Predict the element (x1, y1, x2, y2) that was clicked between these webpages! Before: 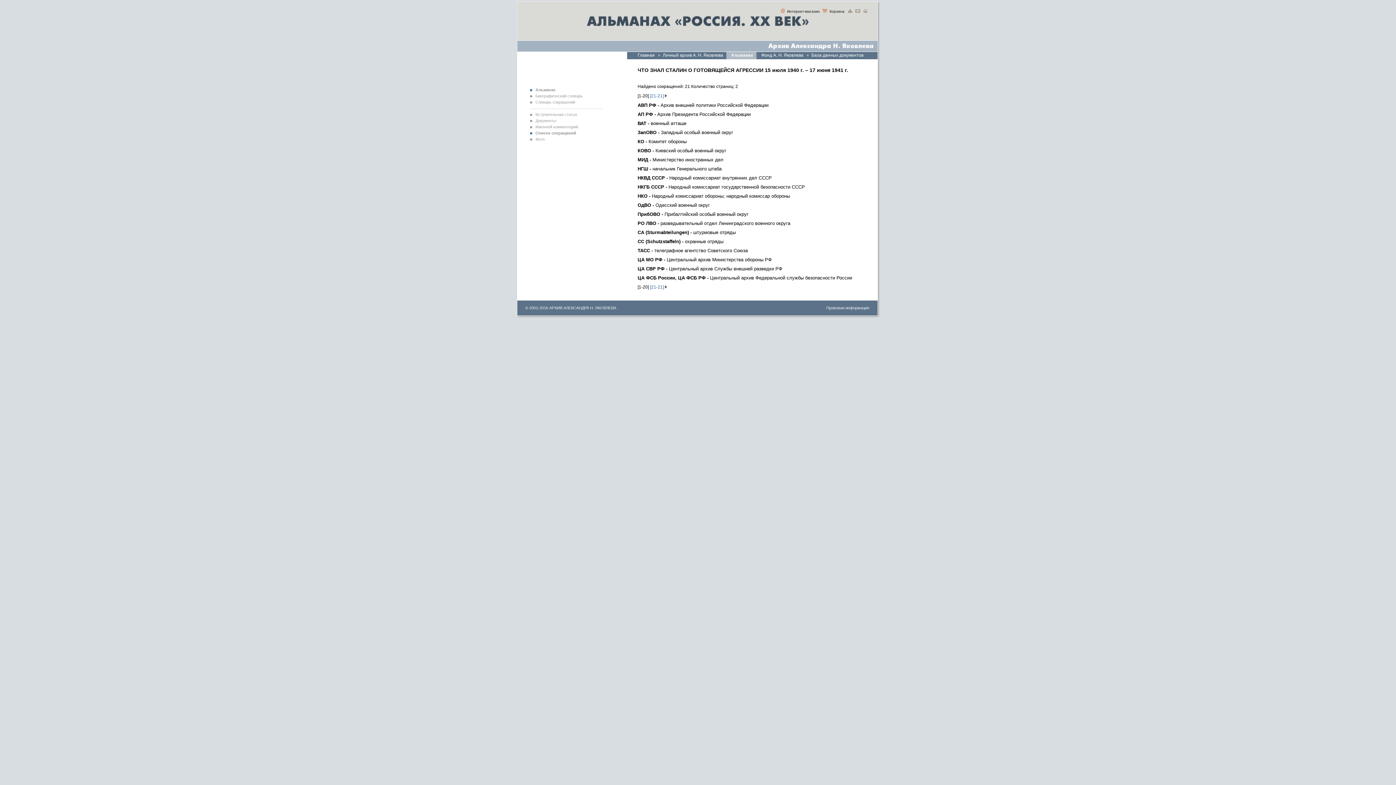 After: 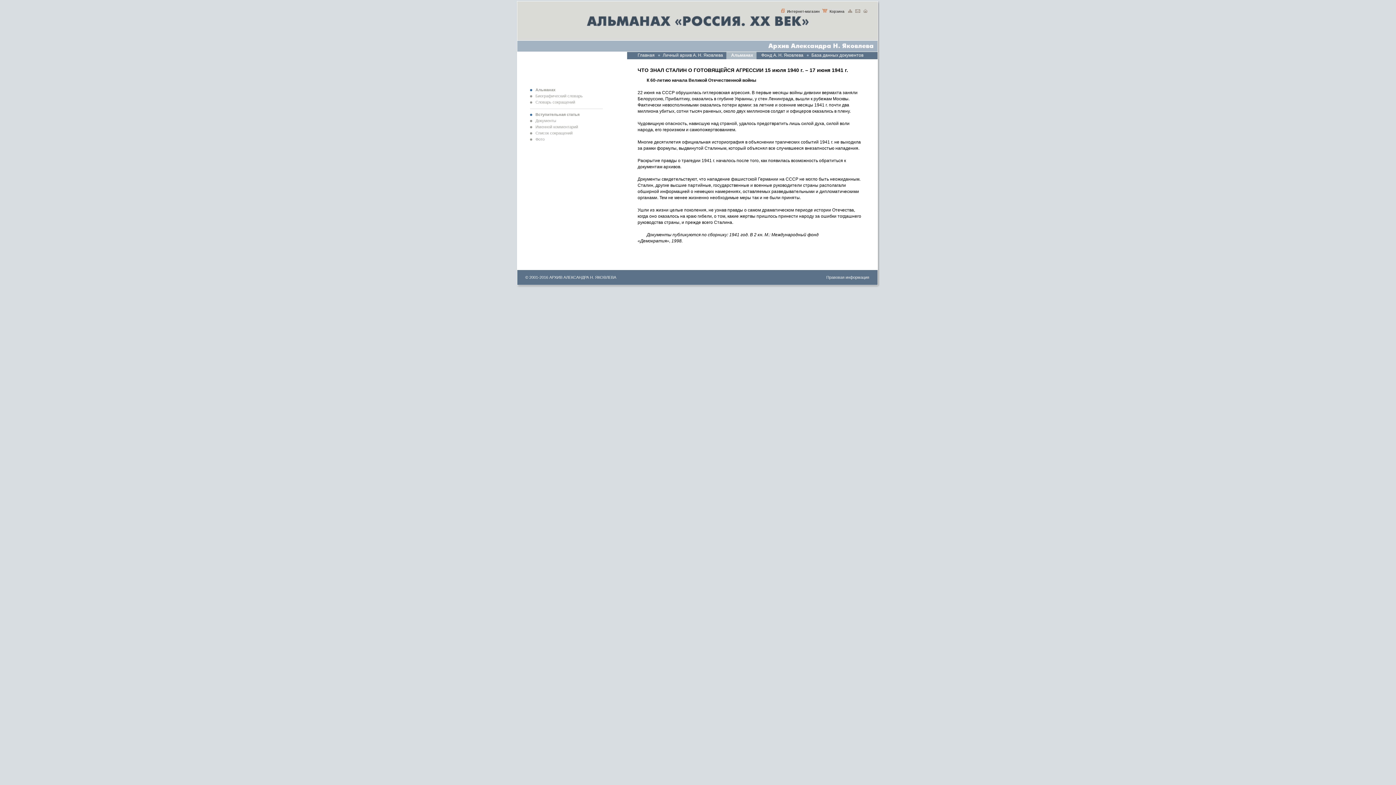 Action: label: Вступительная статья bbox: (530, 112, 577, 116)